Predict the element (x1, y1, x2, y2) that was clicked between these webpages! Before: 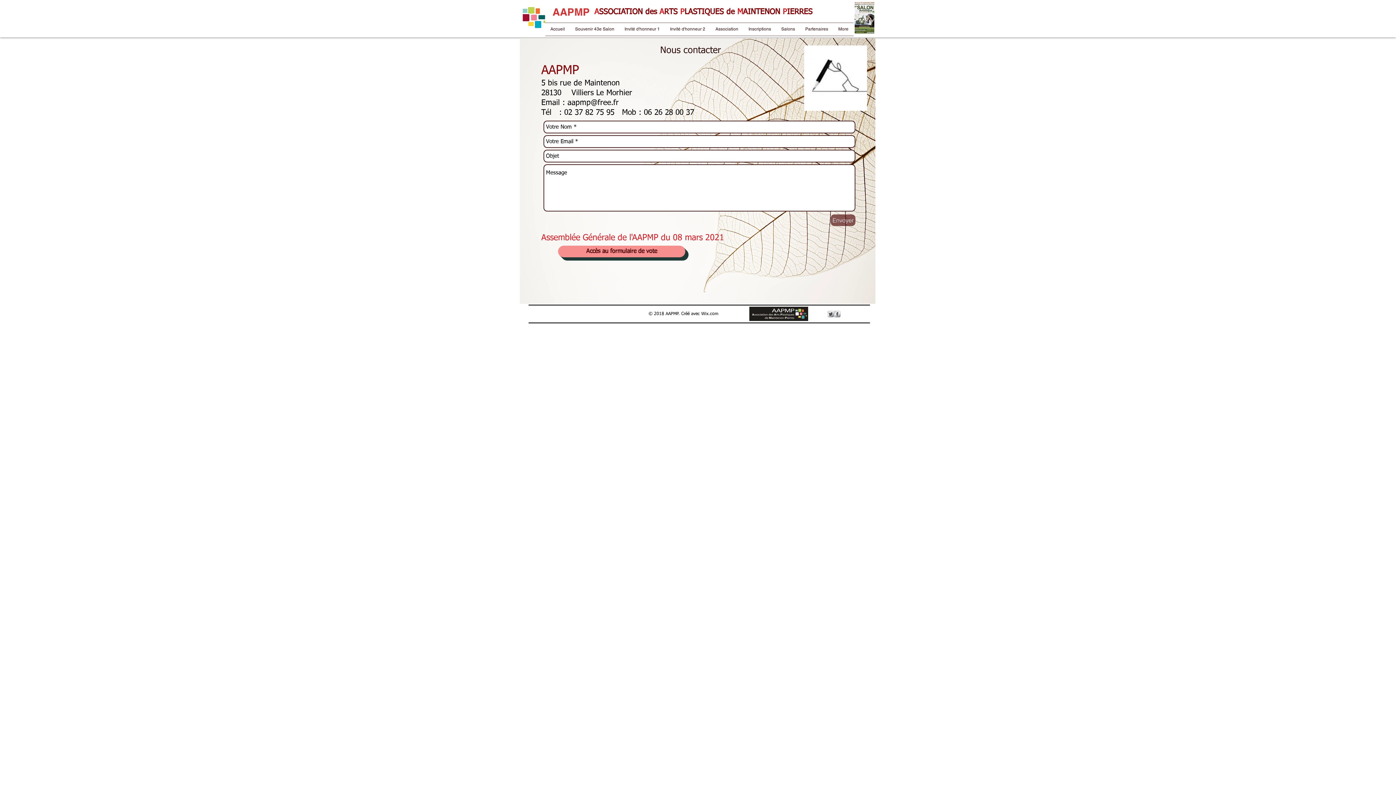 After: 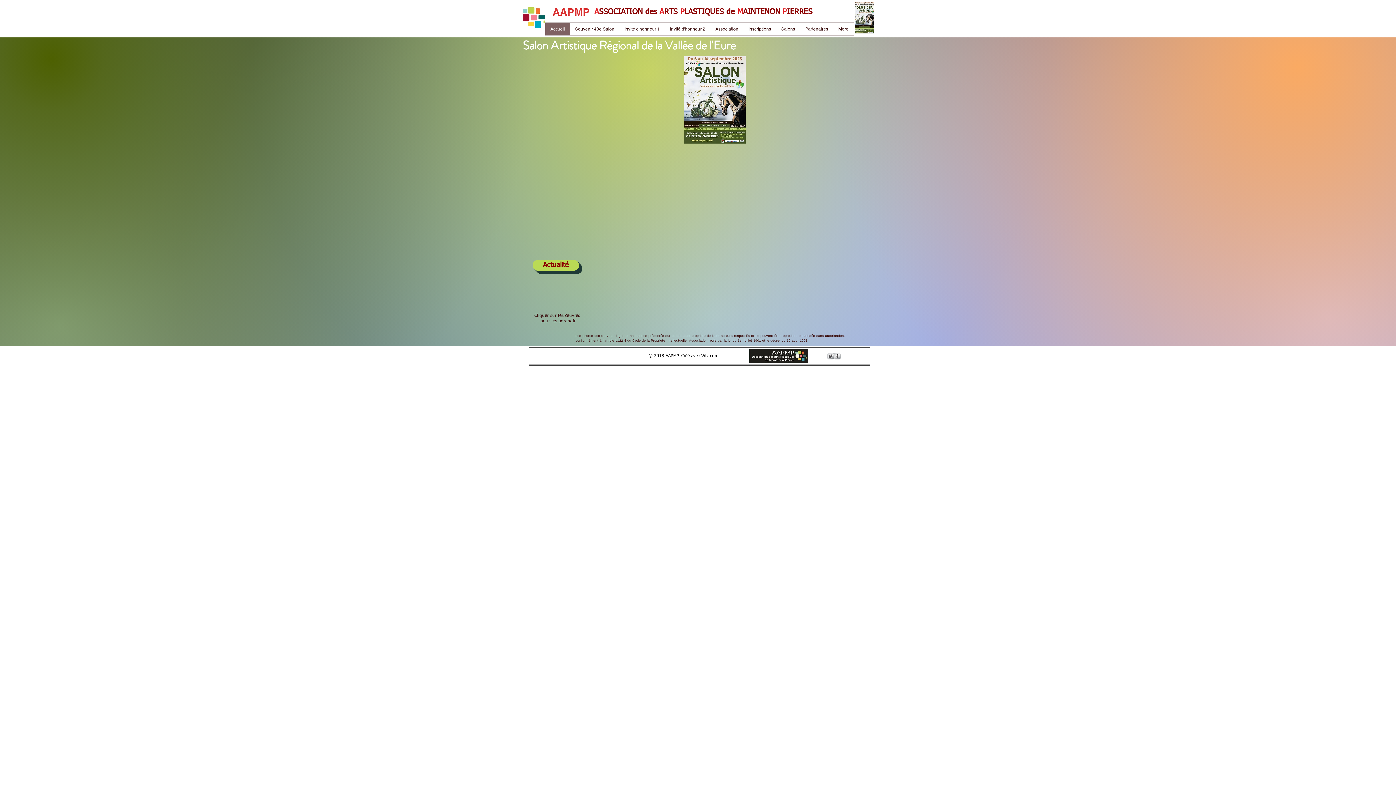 Action: bbox: (743, 8, 782, 16) label: AINTENON 